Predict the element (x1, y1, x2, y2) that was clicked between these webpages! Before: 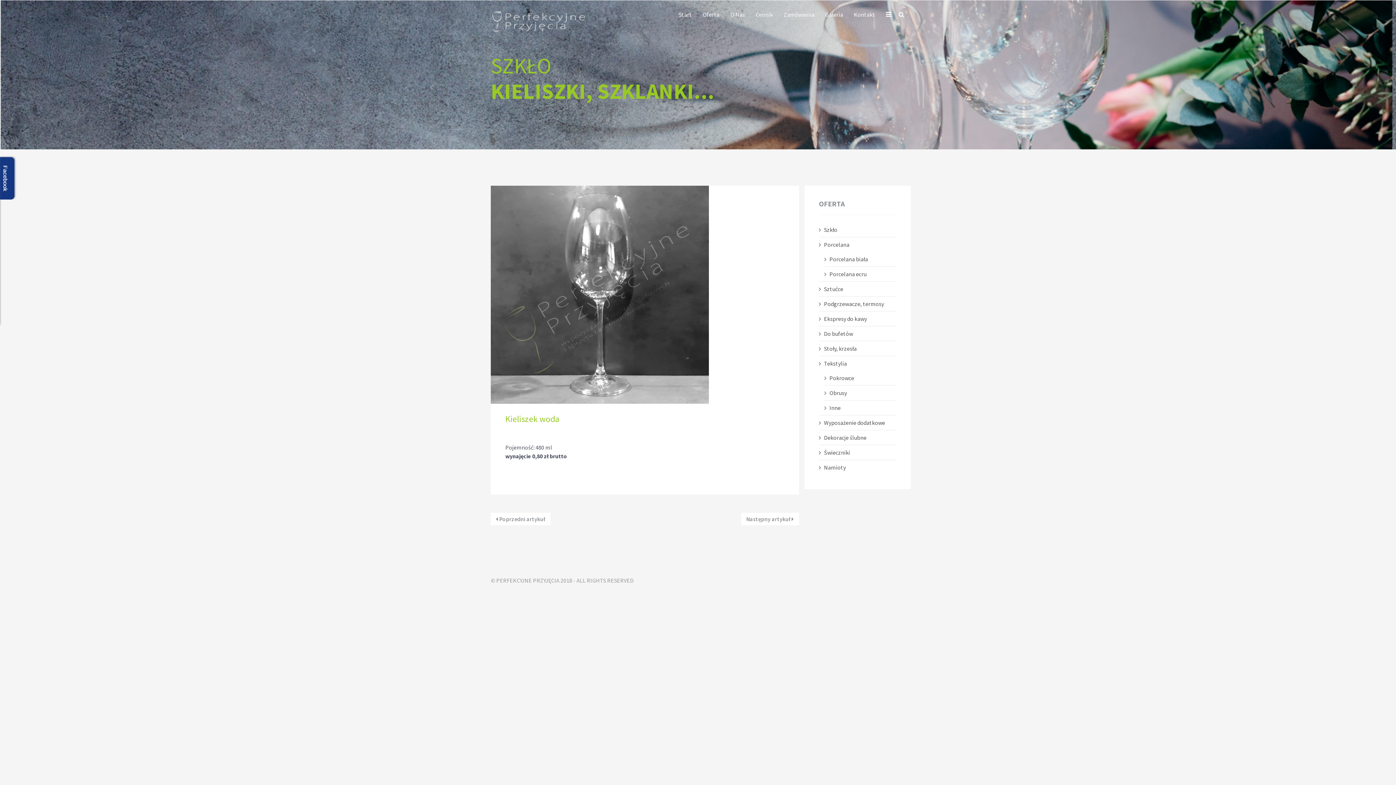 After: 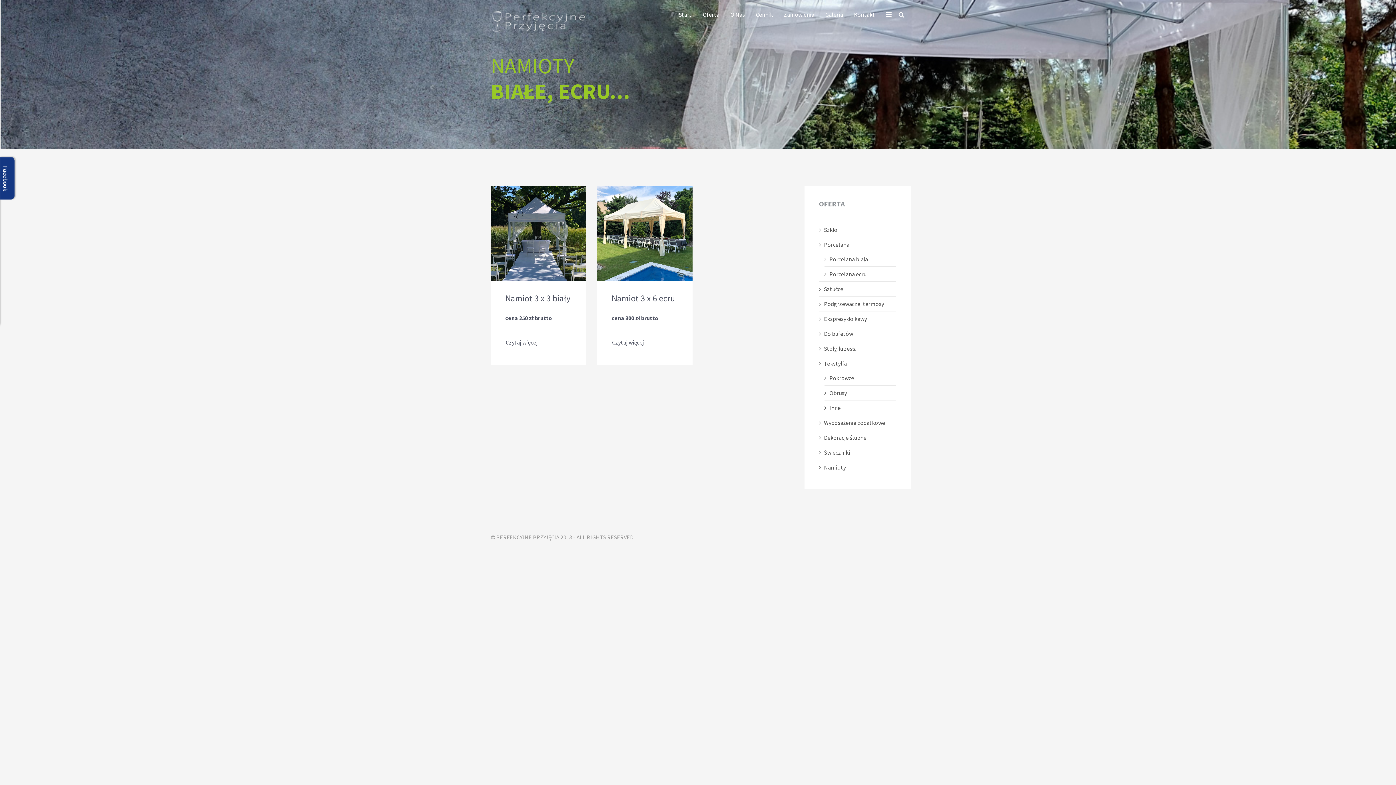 Action: label: Namioty bbox: (819, 460, 896, 474)